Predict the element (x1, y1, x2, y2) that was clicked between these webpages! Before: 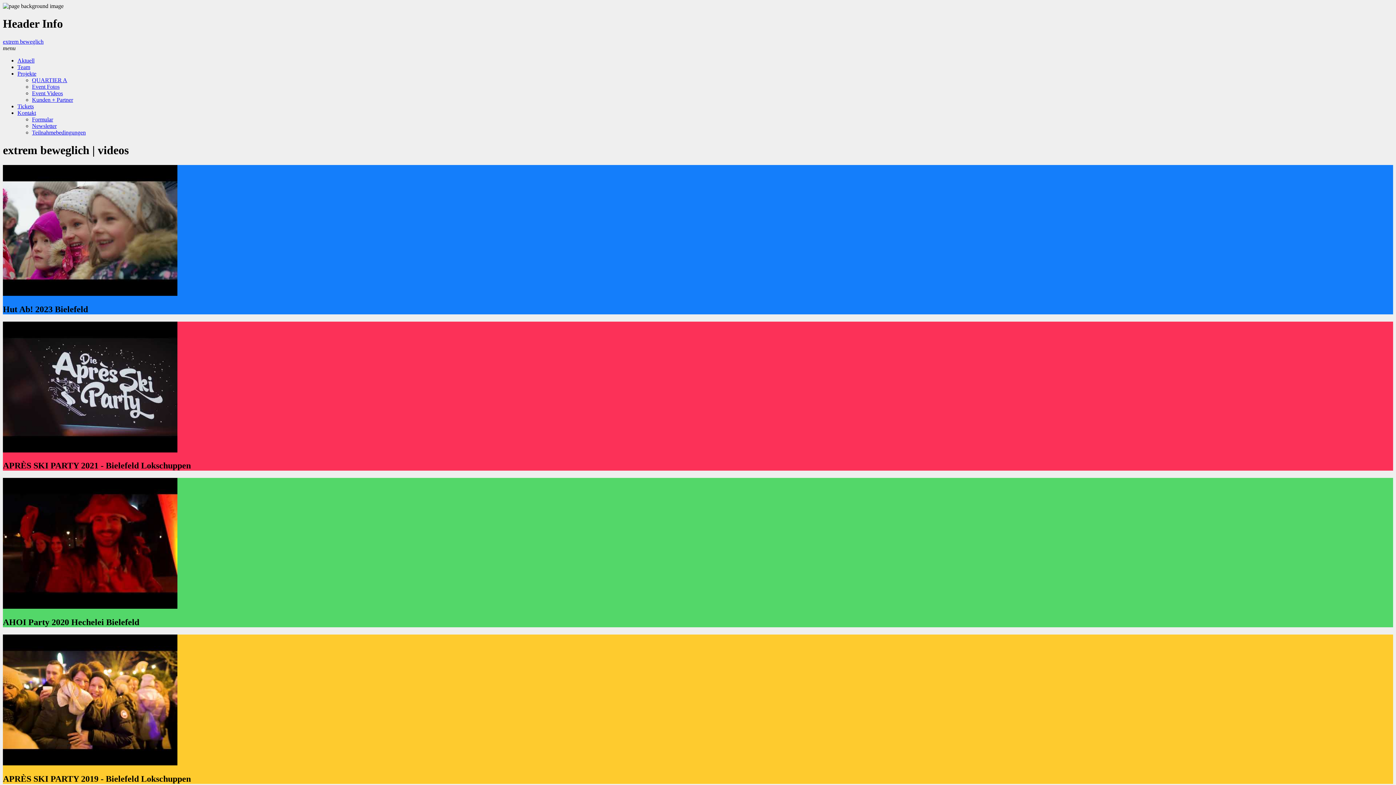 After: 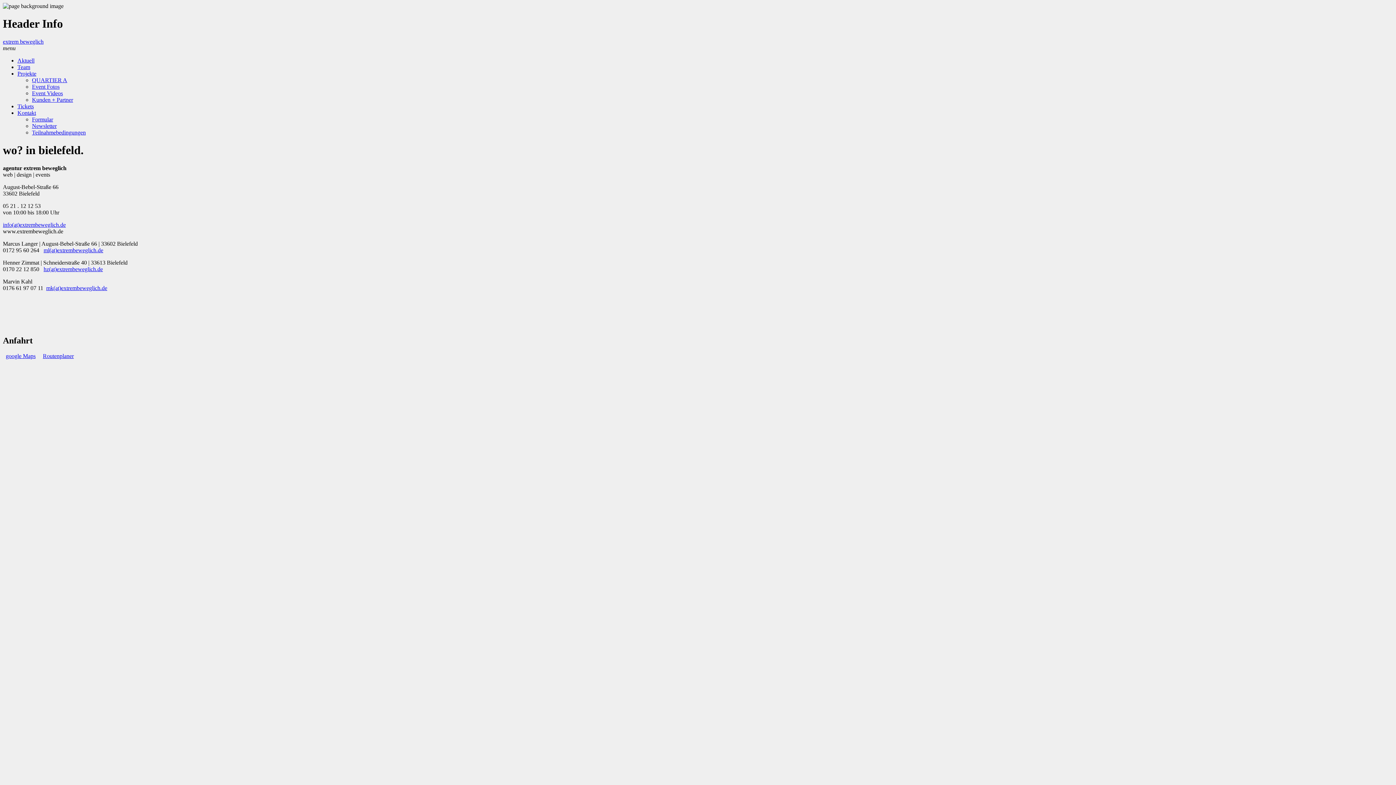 Action: label: Kontakt bbox: (17, 109, 36, 115)